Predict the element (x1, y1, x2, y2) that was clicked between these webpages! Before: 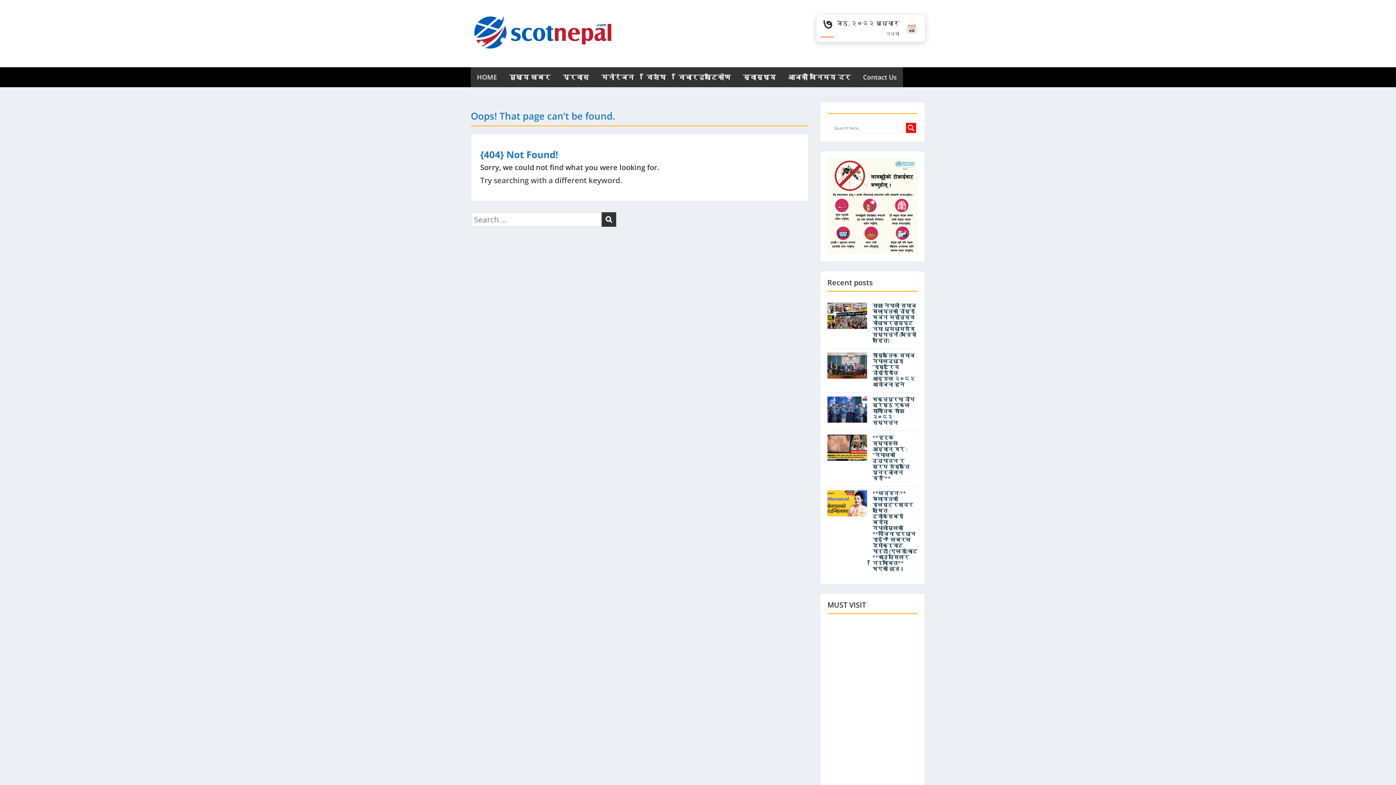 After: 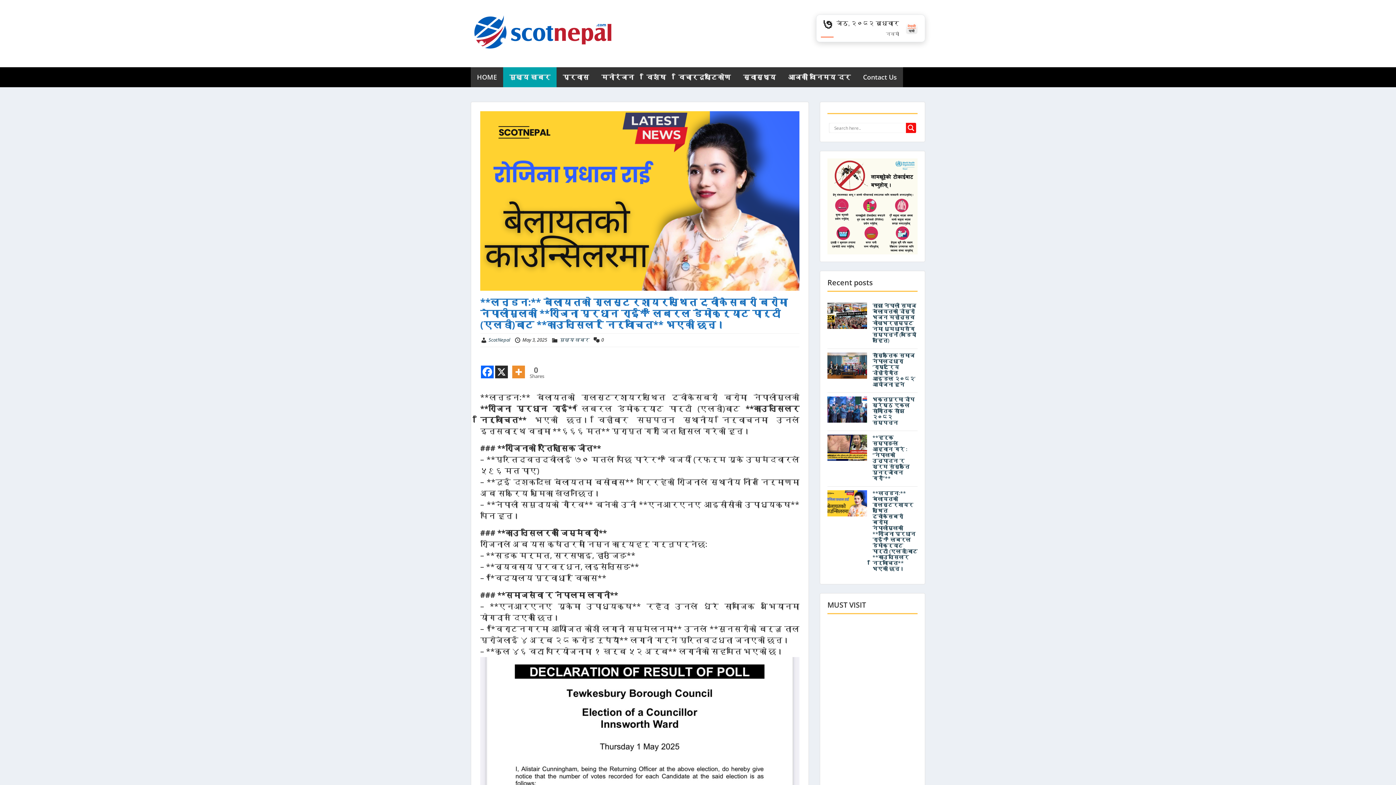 Action: bbox: (872, 489, 917, 572) label: **लन्डन:** बेलायतको ग्लस्टरशायरस्थित ट्वीकेसबरी बरोमा नेपालीमूलकी **रोजिना प्रधान राई** लिबरल डेमोक्र्याट पार्टी (एलडी)बाट **काउन्सिलर निर्वाचित** भएकी छन्।